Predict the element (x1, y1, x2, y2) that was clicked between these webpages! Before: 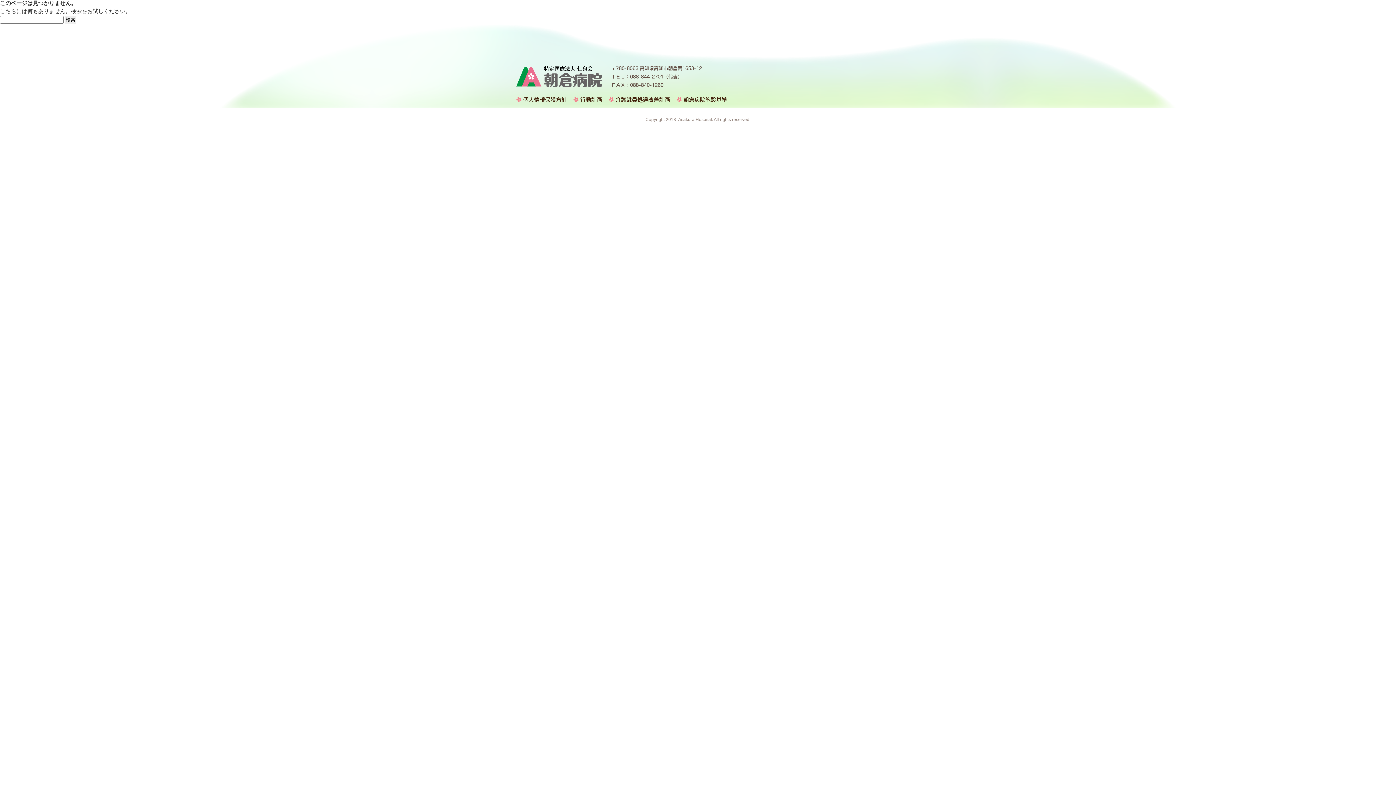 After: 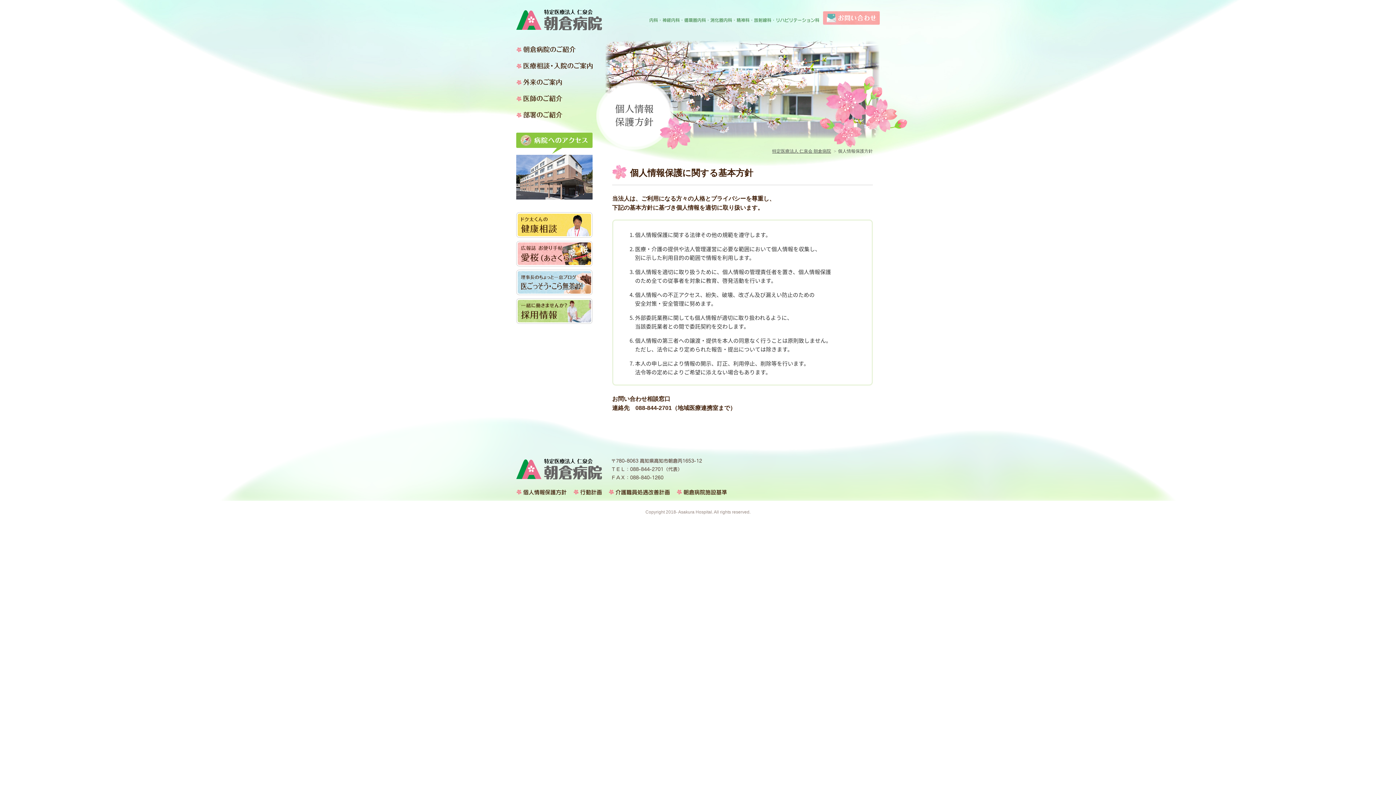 Action: label: 個人情報保護方針 bbox: (523, 97, 566, 102)